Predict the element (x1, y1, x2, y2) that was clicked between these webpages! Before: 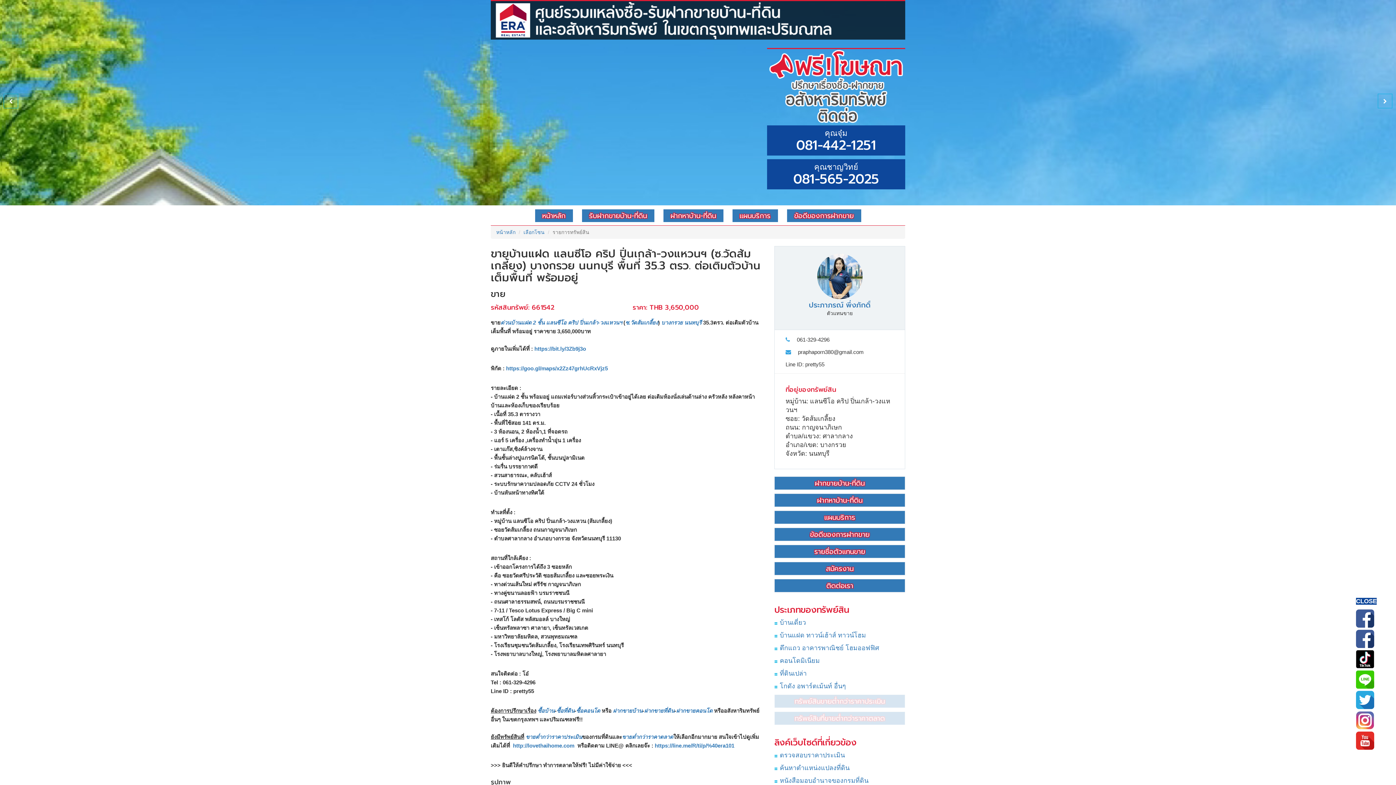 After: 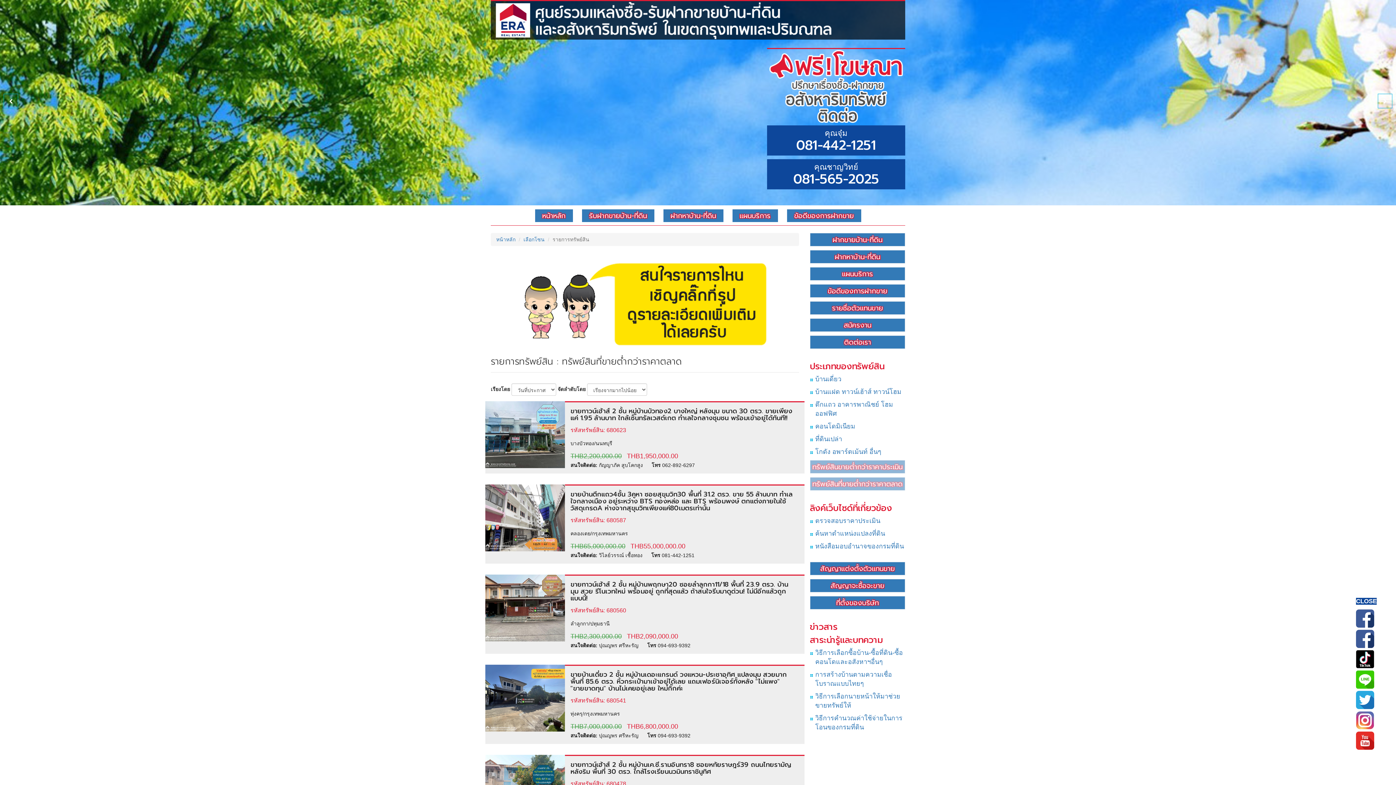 Action: label: ทรัพย์สินที่ขายต่ำกว่าราคาตลาด bbox: (774, 716, 905, 722)